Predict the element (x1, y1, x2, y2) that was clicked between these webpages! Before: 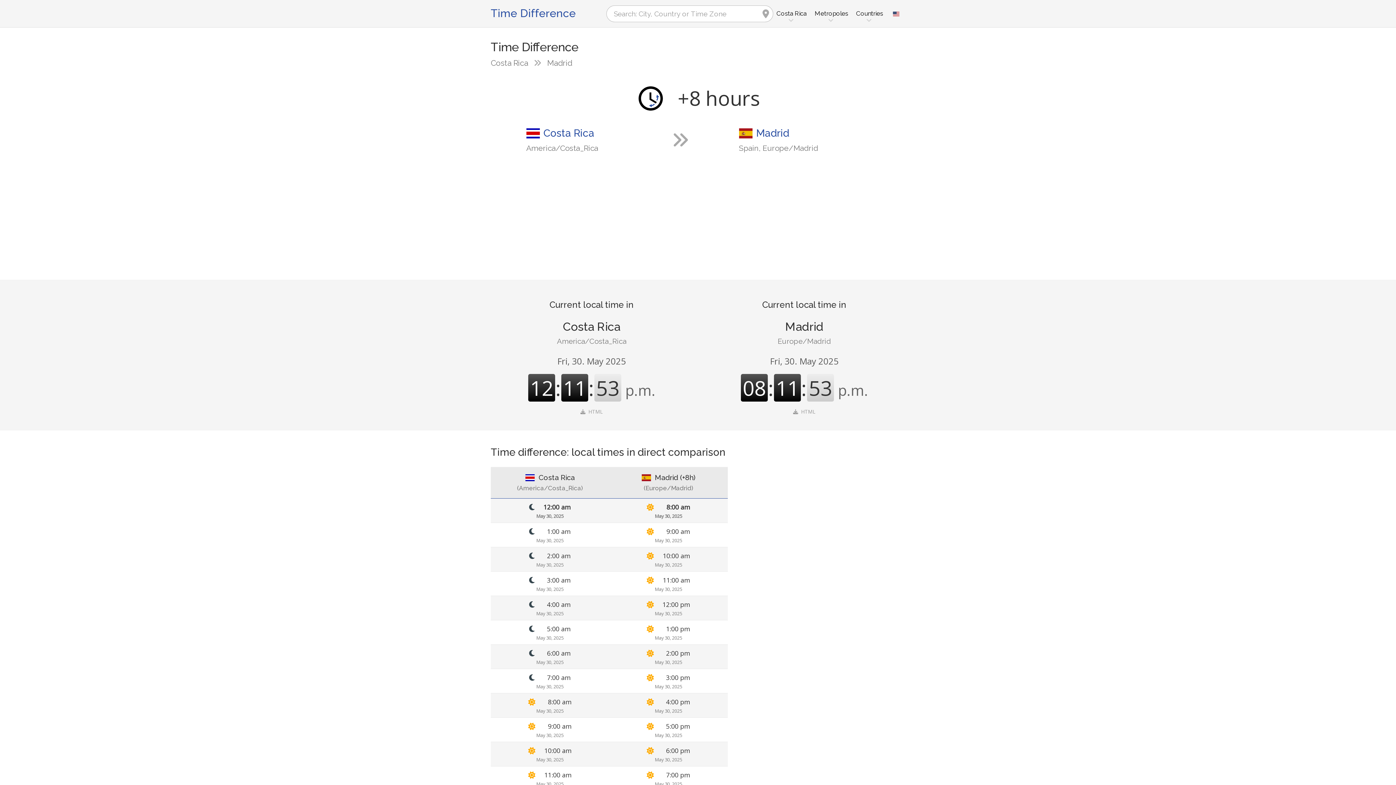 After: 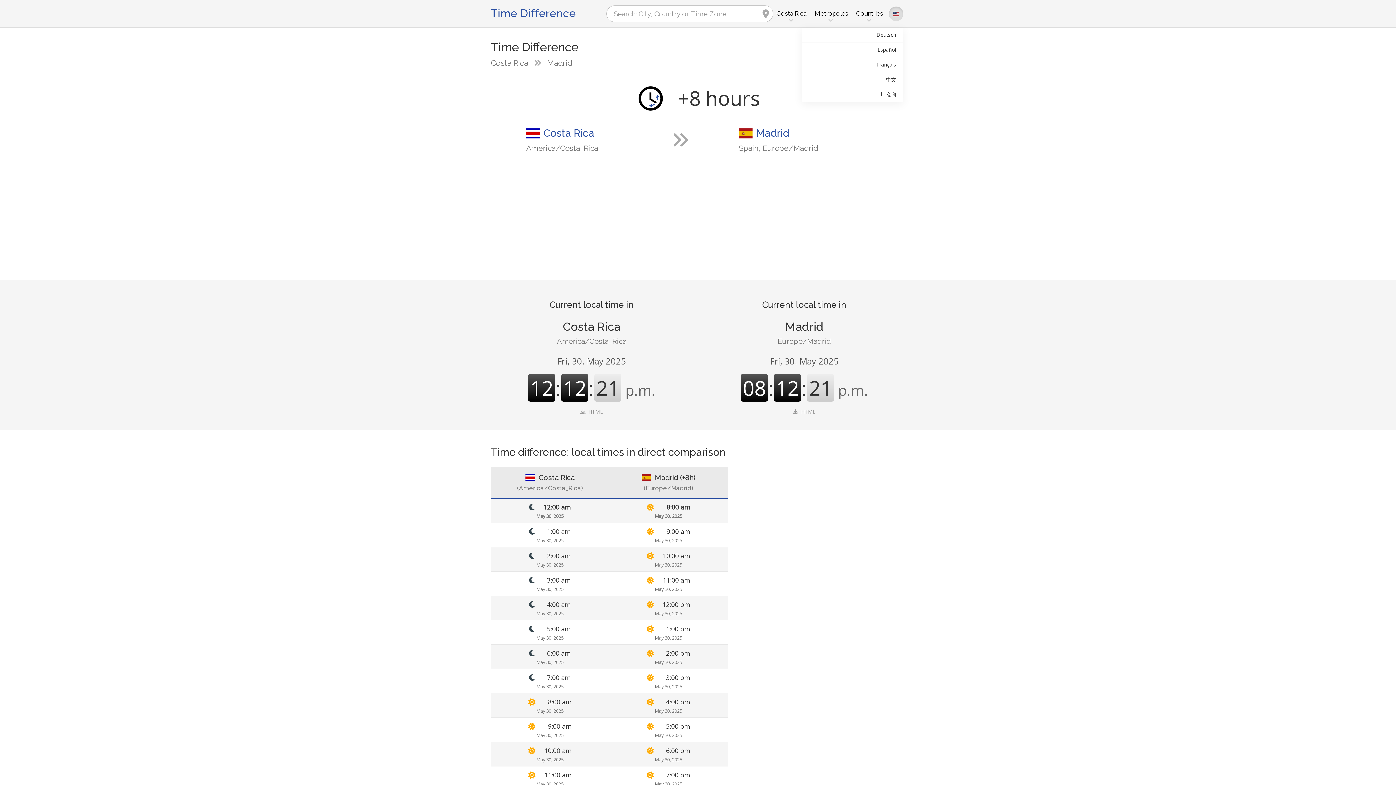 Action: bbox: (889, 6, 903, 21)